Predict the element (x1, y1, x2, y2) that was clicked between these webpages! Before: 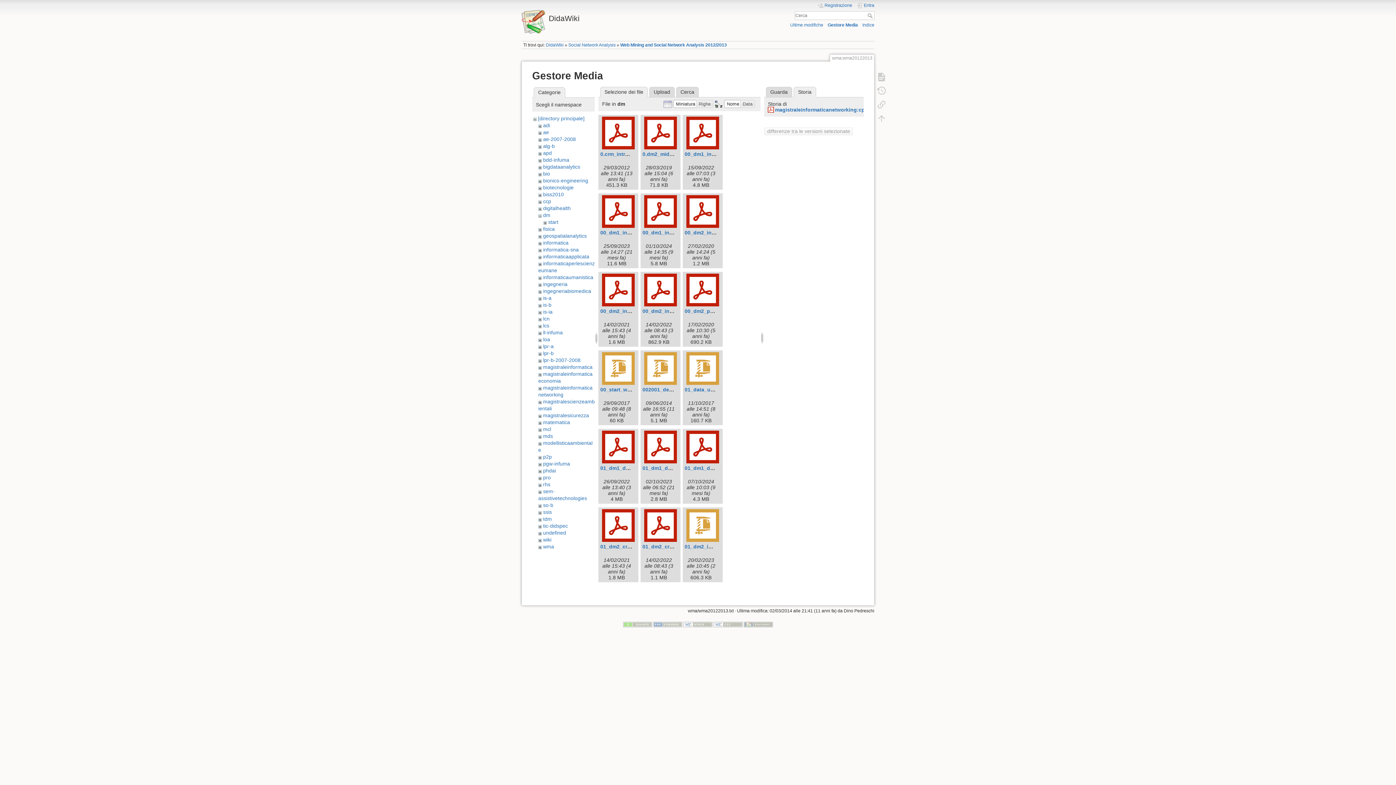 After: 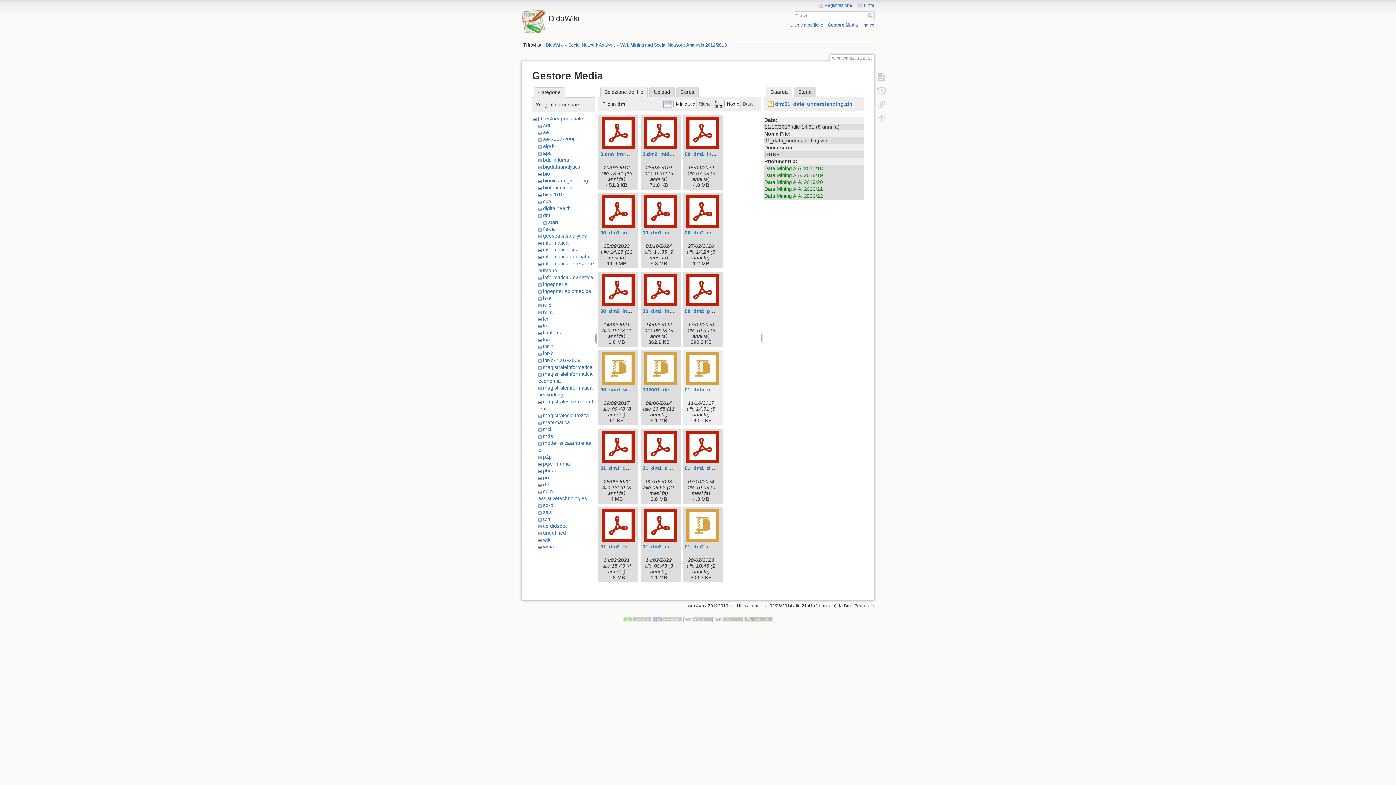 Action: bbox: (684, 352, 721, 385)